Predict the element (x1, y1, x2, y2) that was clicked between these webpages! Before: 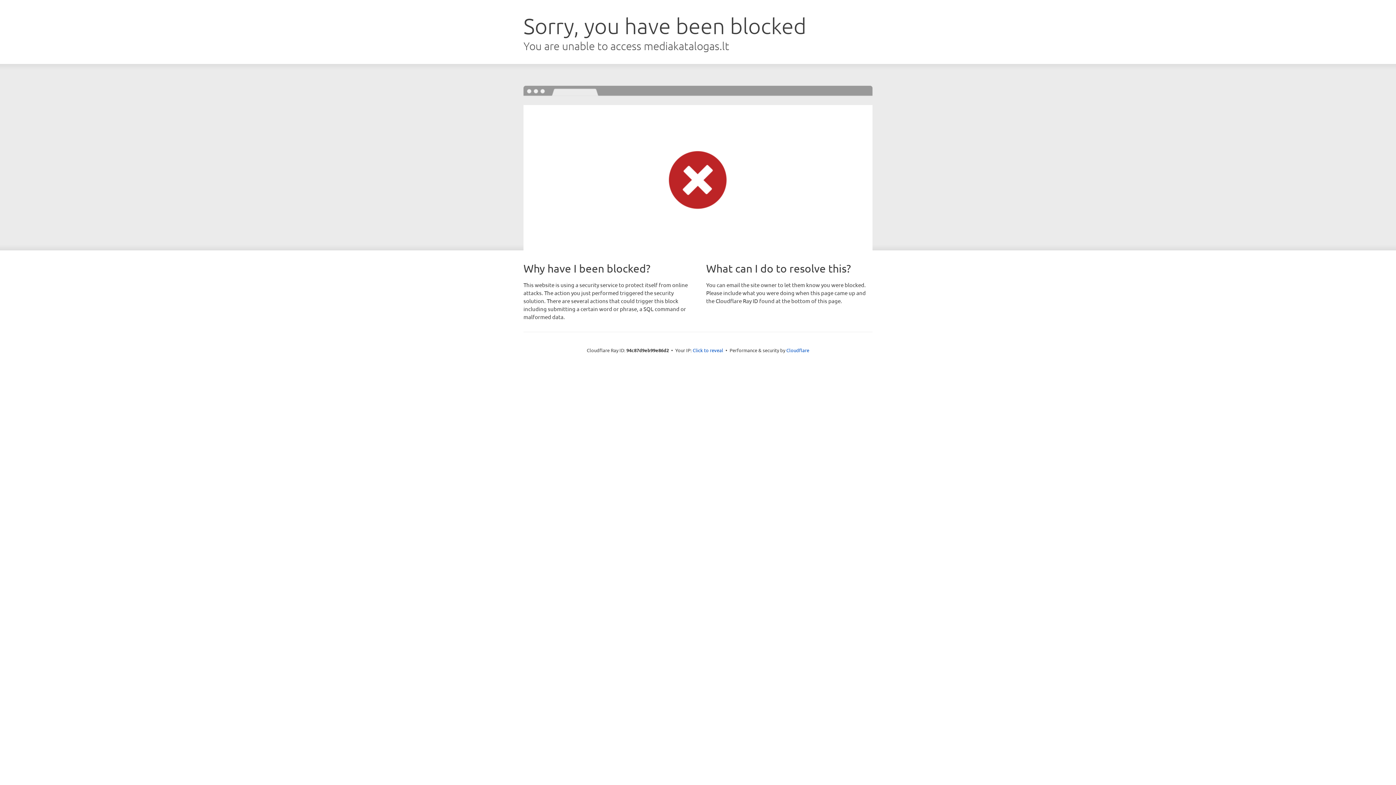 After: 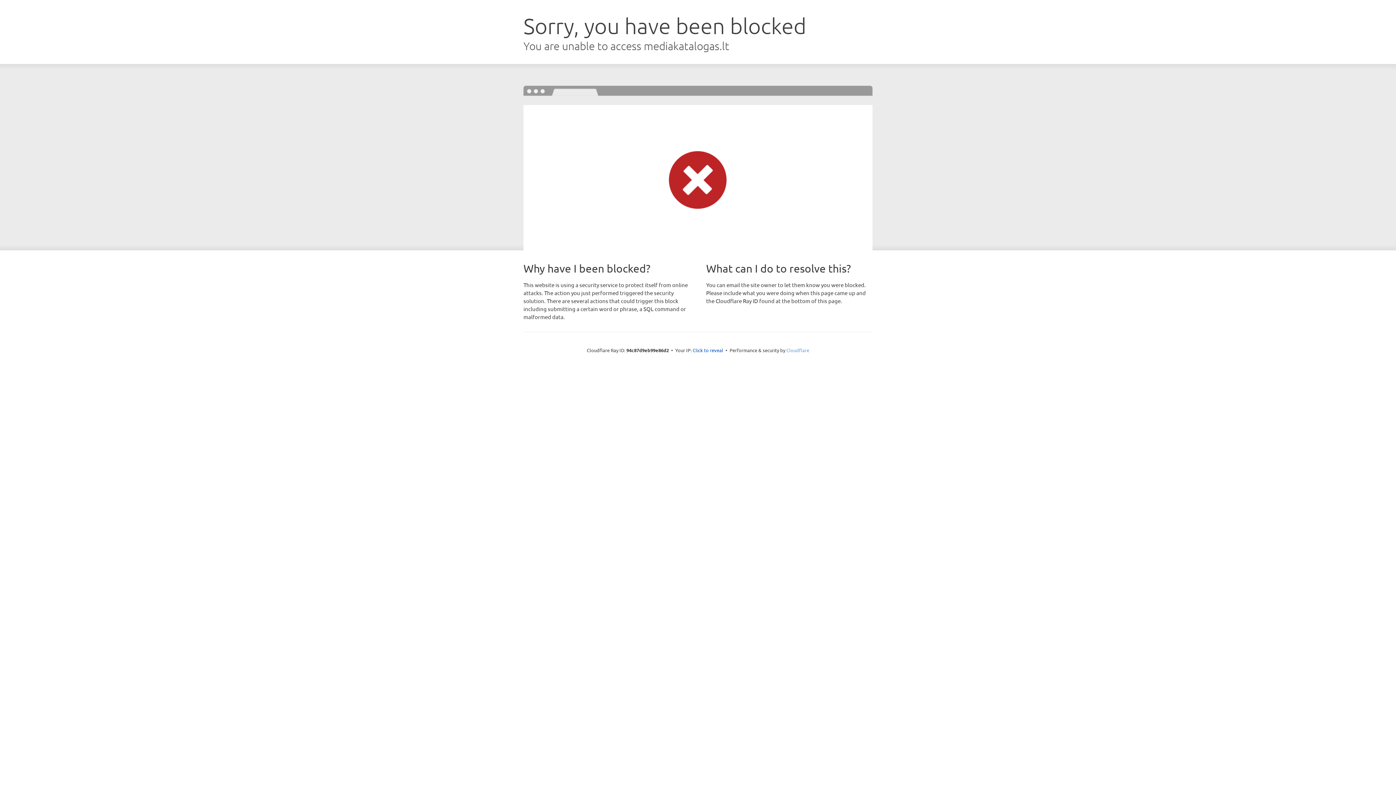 Action: bbox: (786, 347, 809, 353) label: Cloudflare